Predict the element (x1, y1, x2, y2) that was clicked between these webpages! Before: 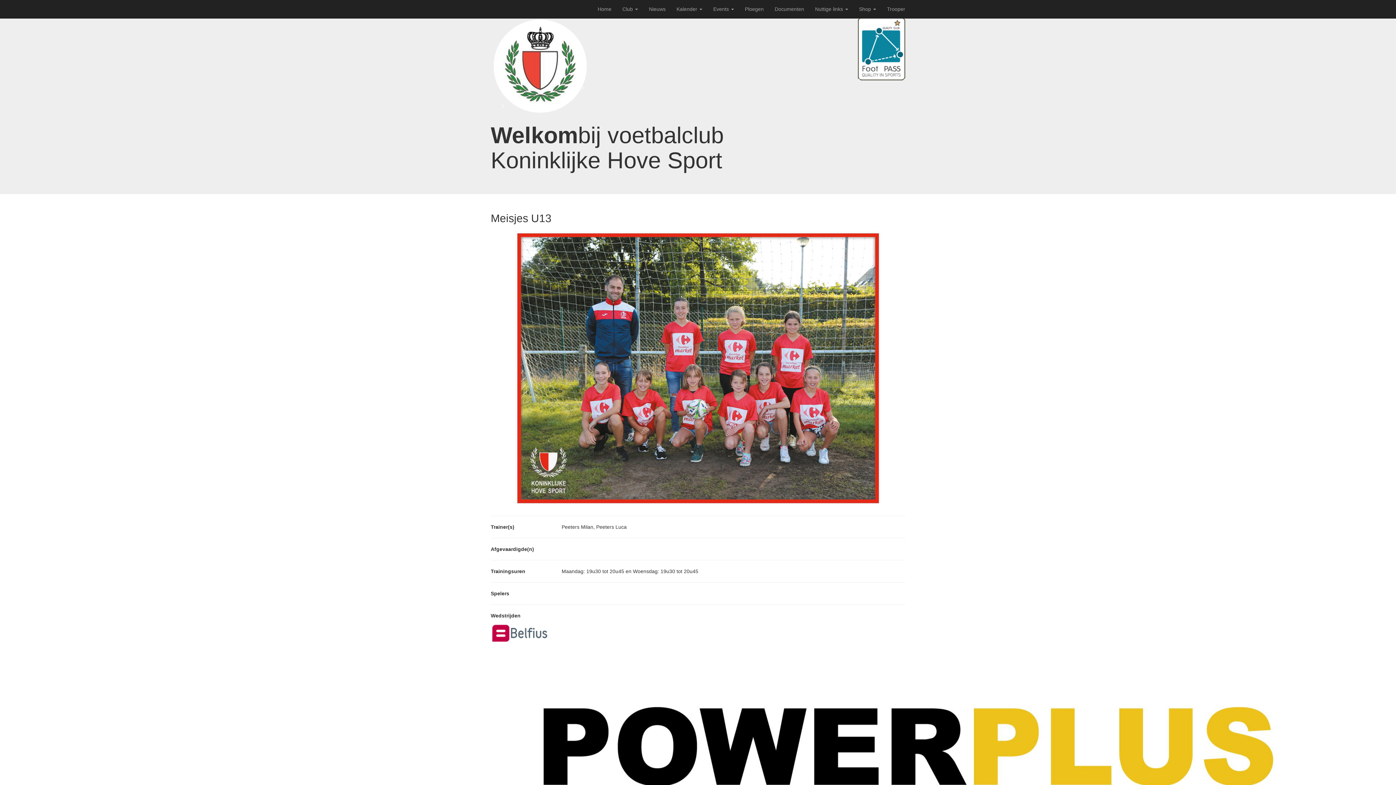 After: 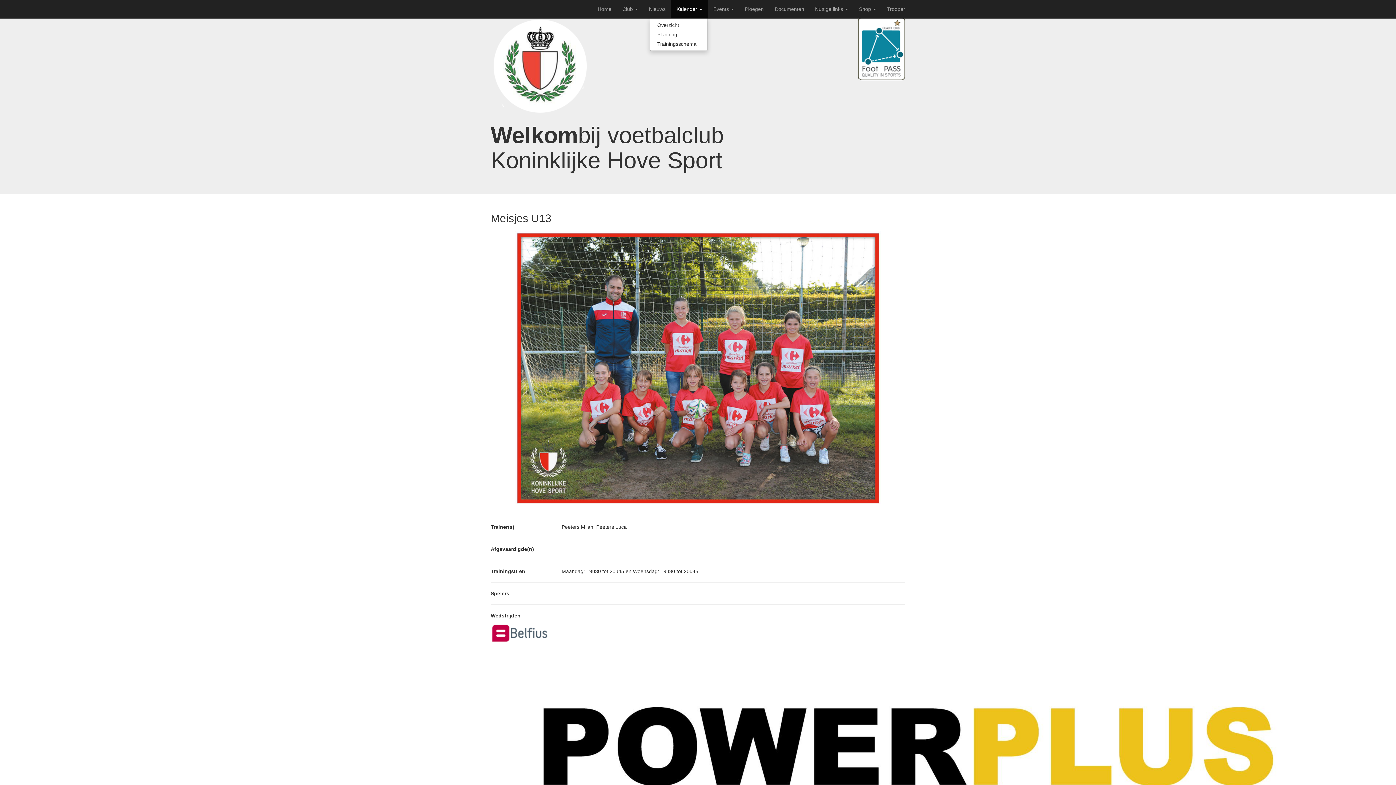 Action: bbox: (671, 0, 708, 18) label: Kalender 